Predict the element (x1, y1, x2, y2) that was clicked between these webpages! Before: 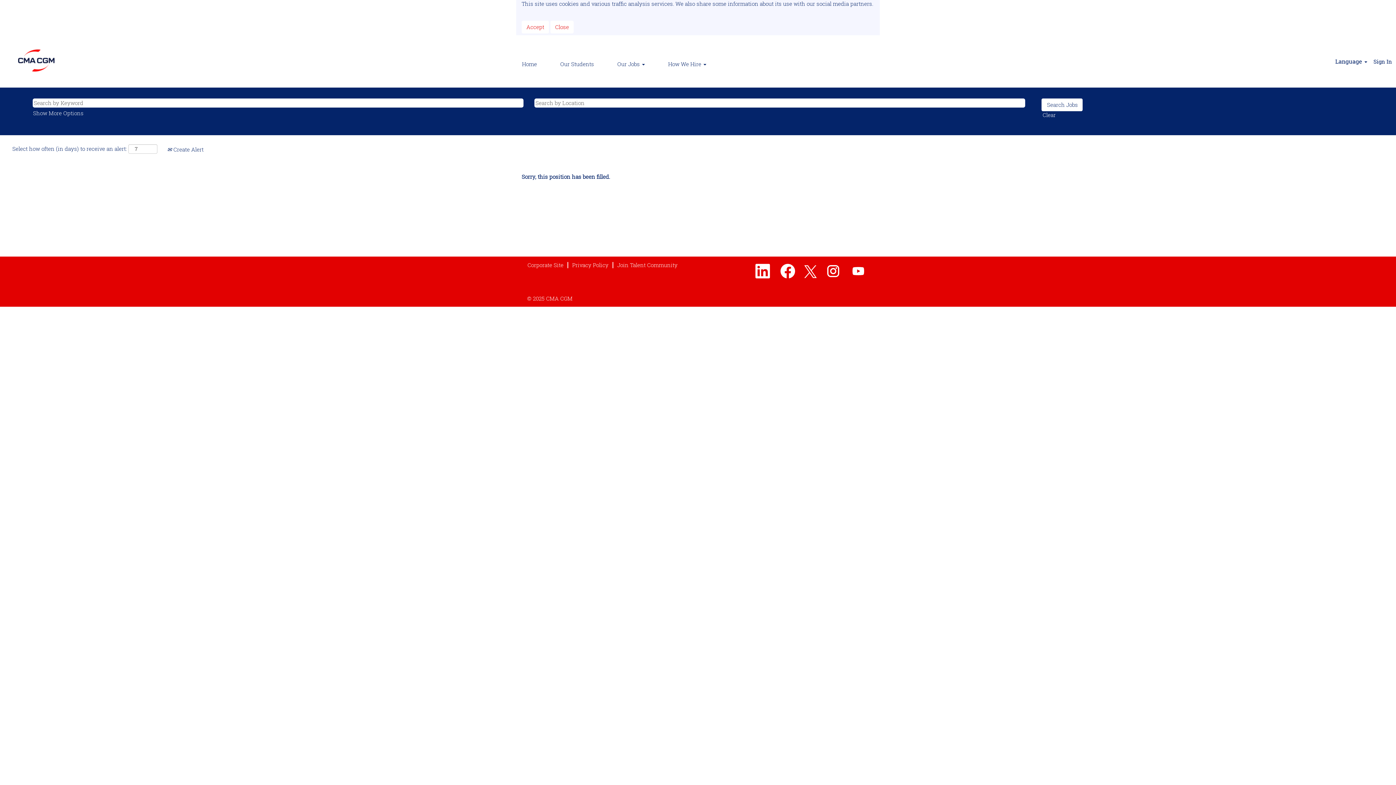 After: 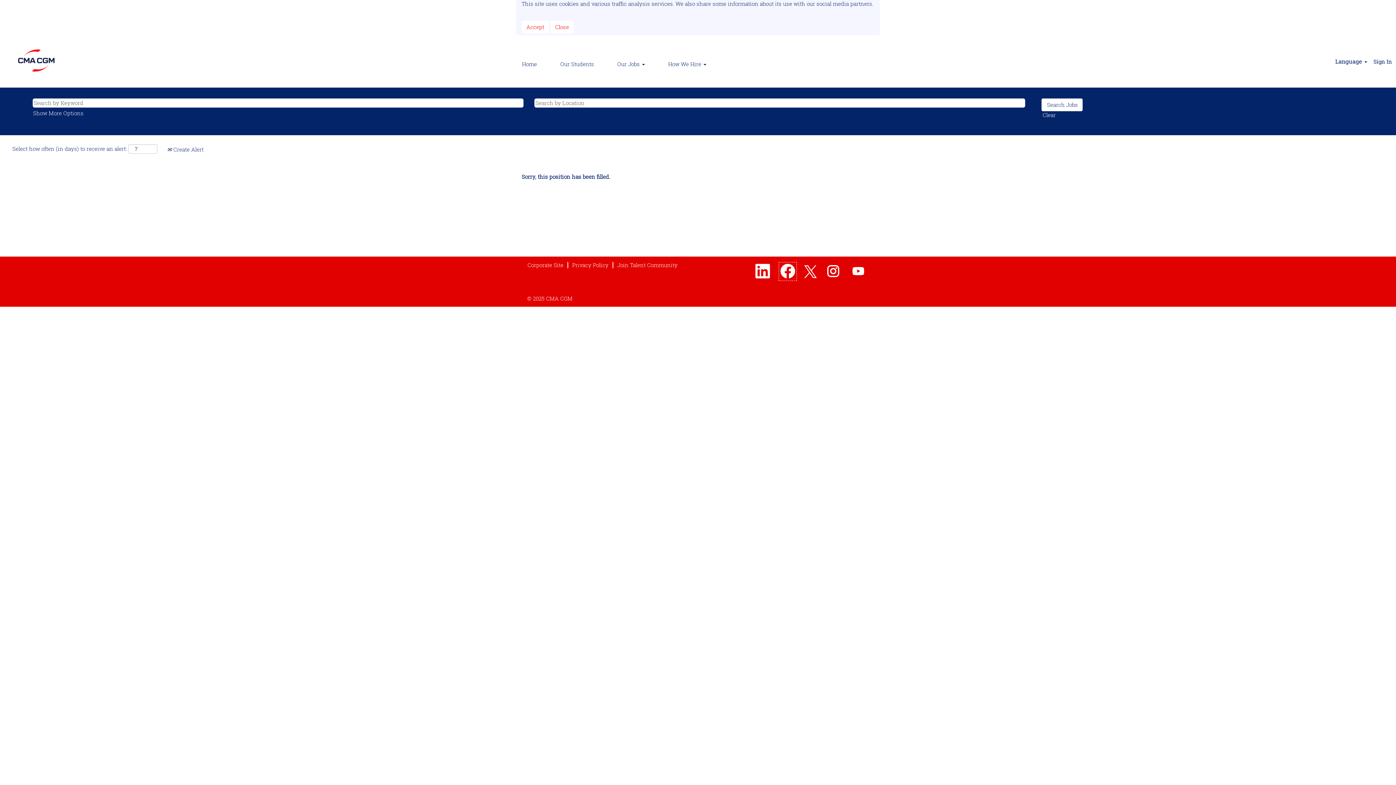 Action: bbox: (778, 262, 797, 281)